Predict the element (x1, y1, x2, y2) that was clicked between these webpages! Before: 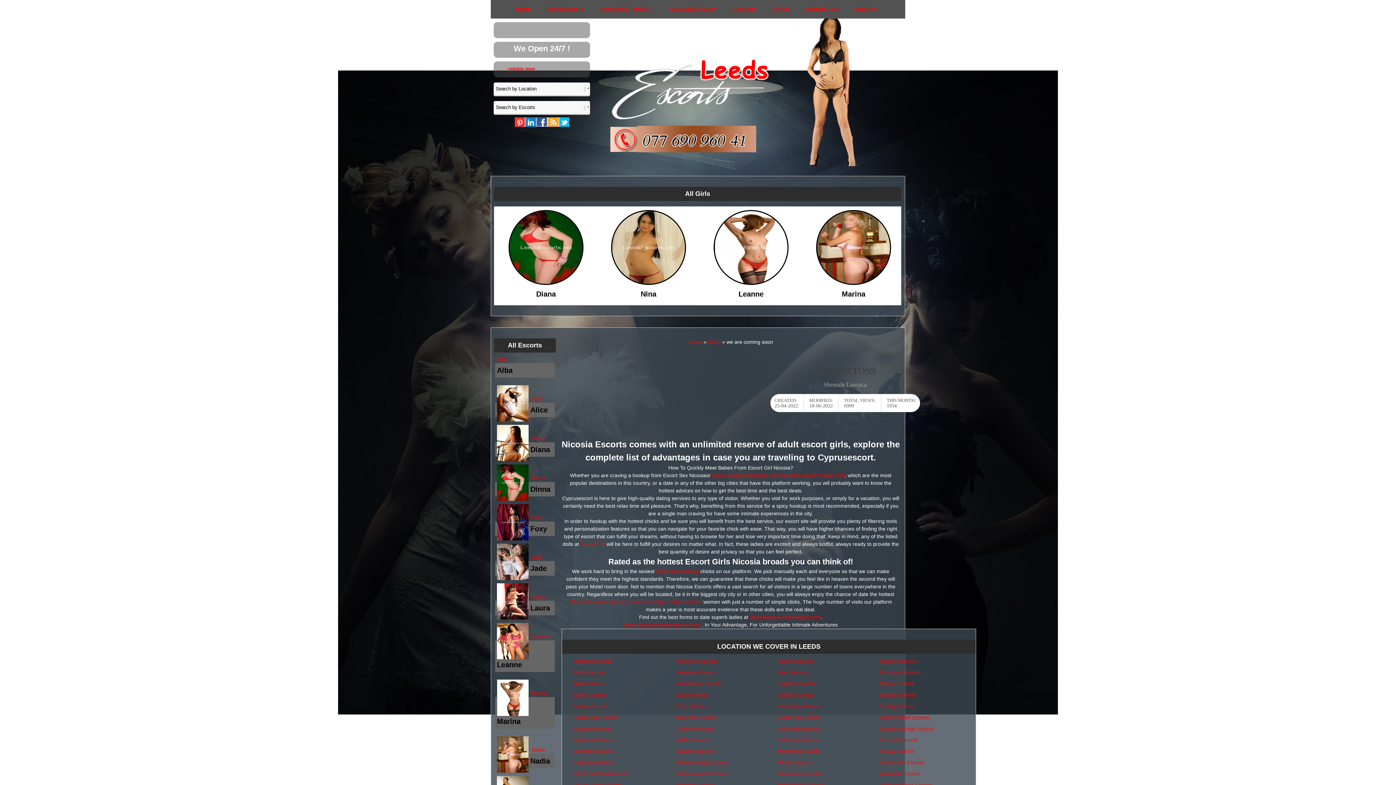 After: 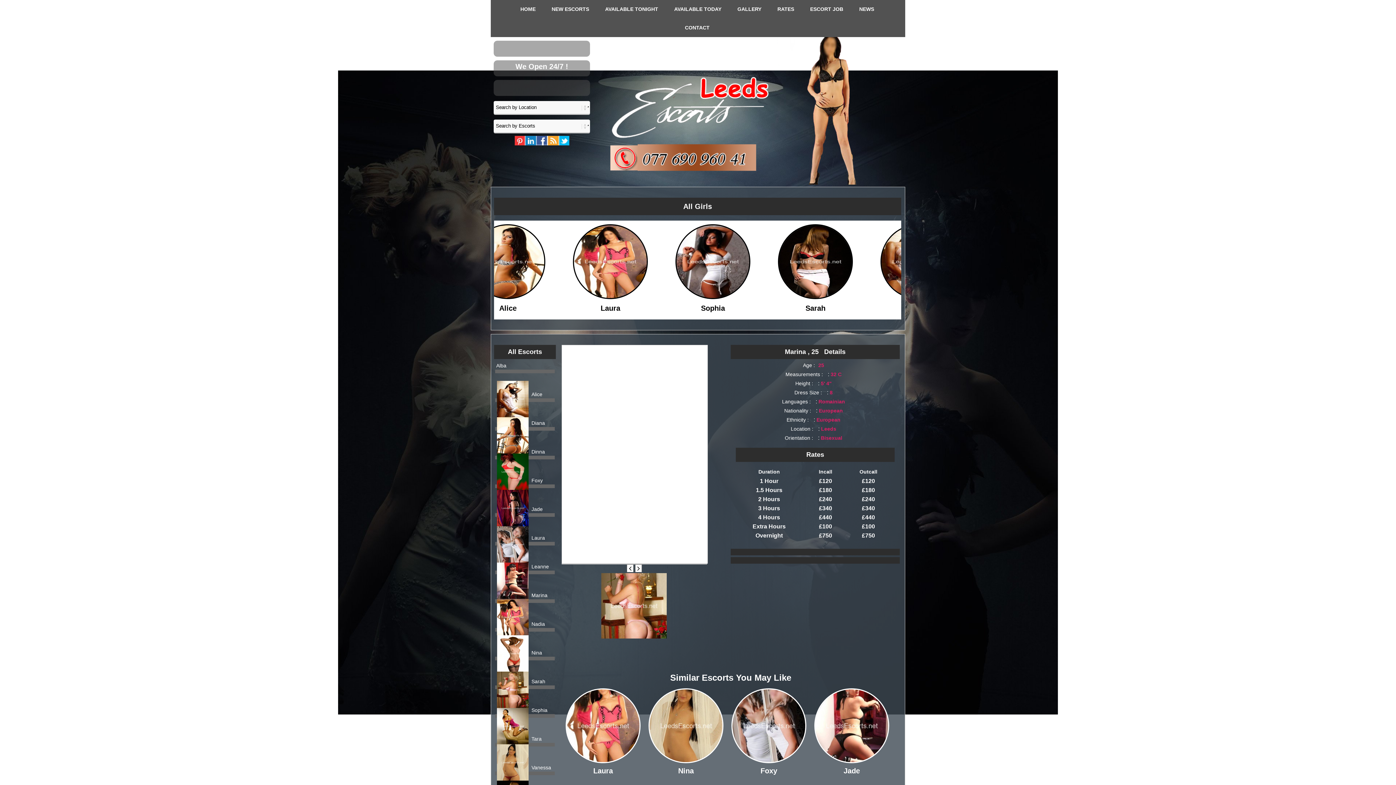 Action: label: 
 bbox: (495, 728, 531, 744)